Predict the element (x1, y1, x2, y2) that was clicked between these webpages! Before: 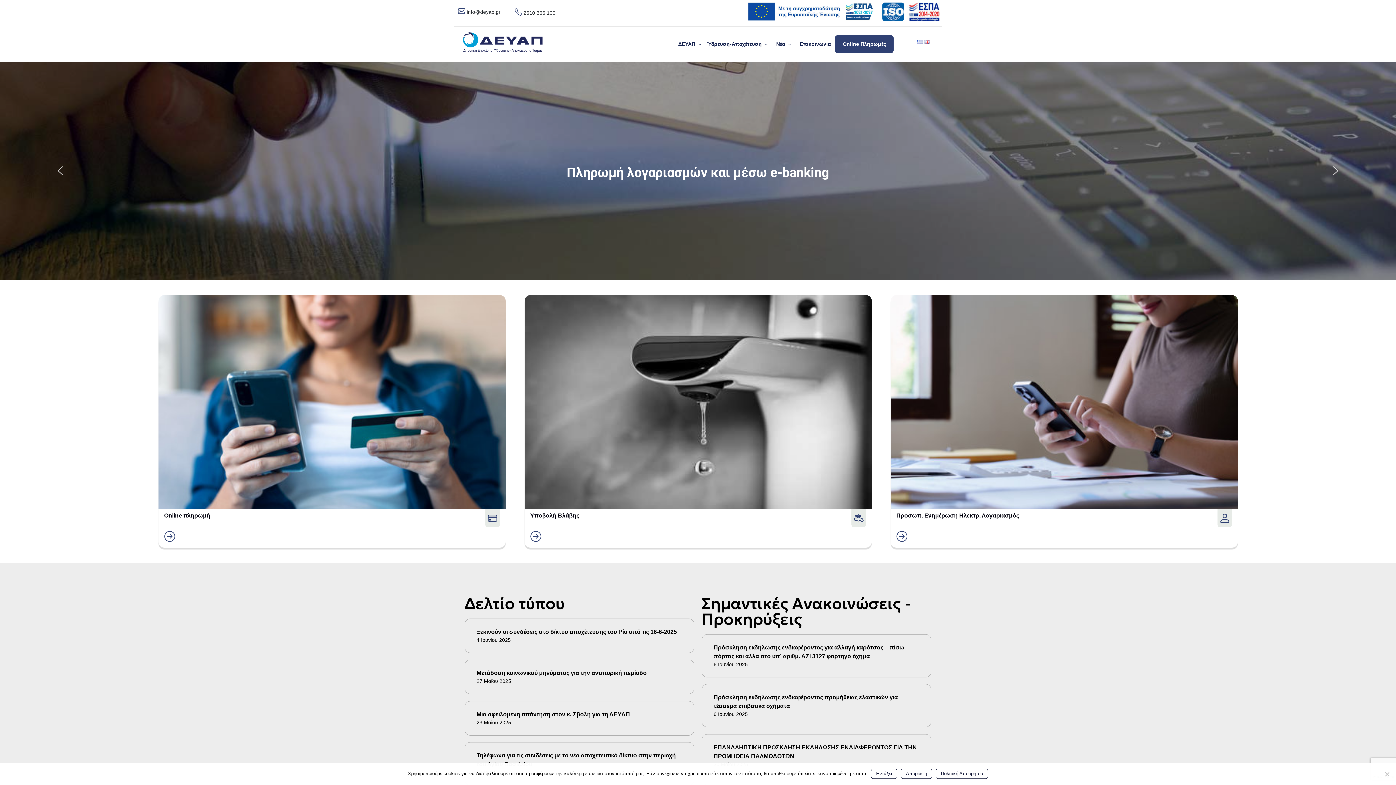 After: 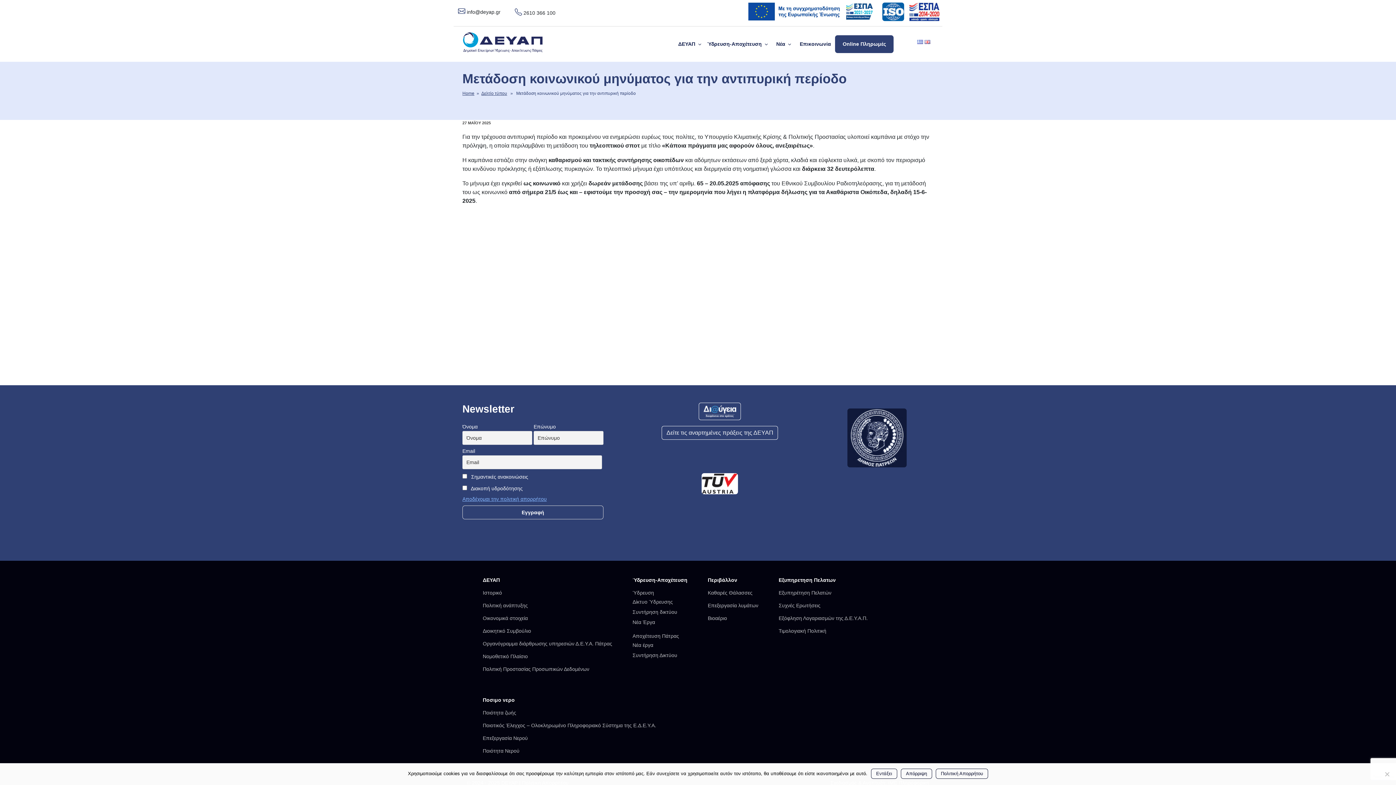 Action: bbox: (476, 678, 511, 684) label: 27 Μαΐου 2025